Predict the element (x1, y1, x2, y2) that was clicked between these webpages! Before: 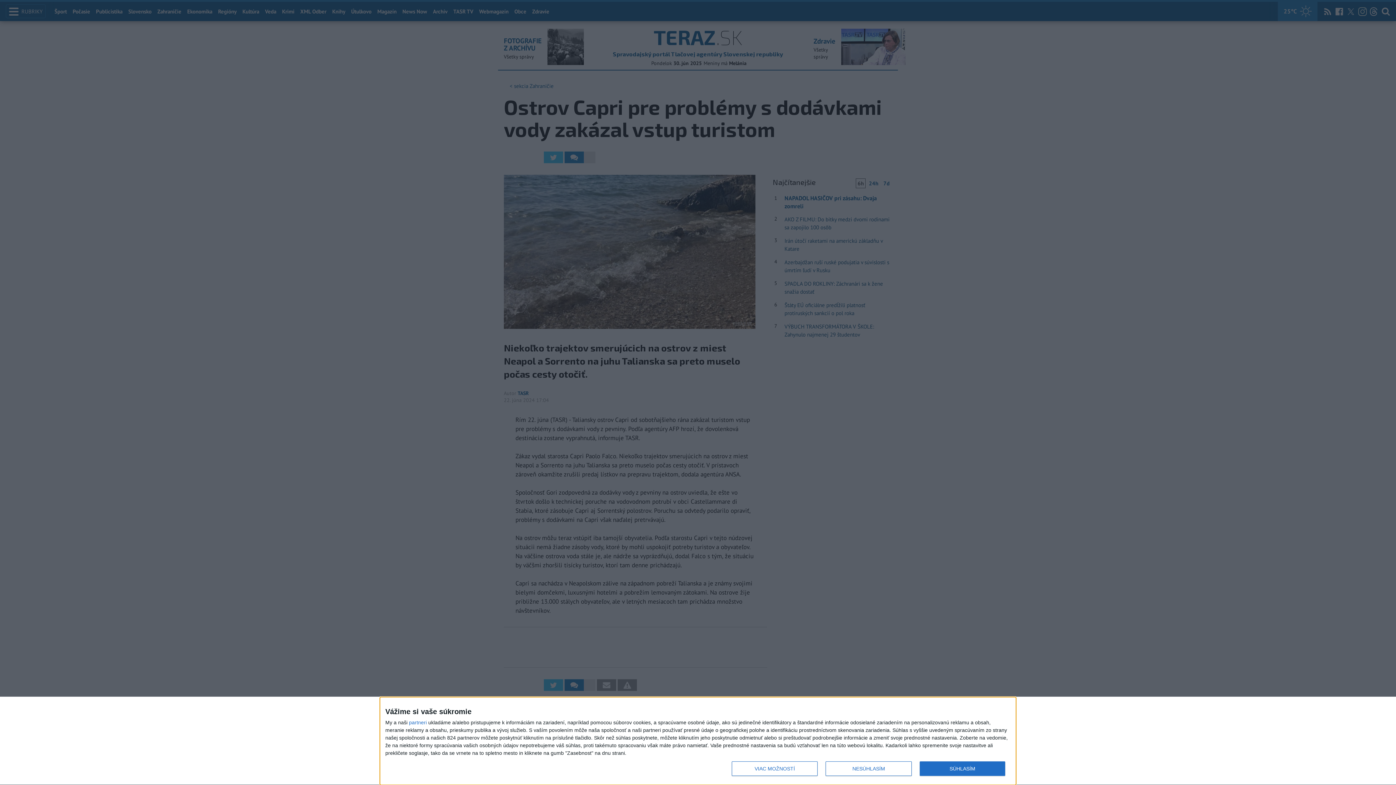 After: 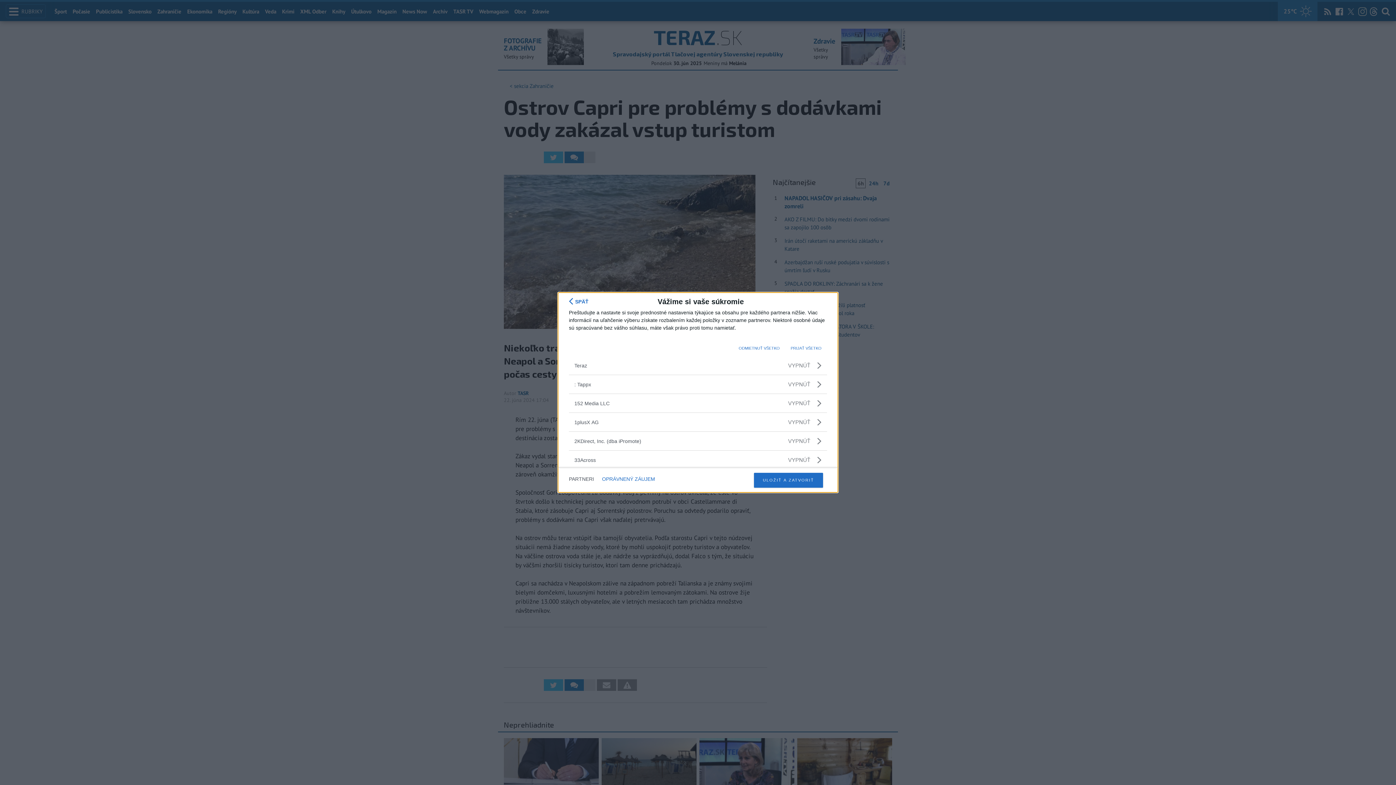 Action: bbox: (409, 720, 426, 725) label: partneri